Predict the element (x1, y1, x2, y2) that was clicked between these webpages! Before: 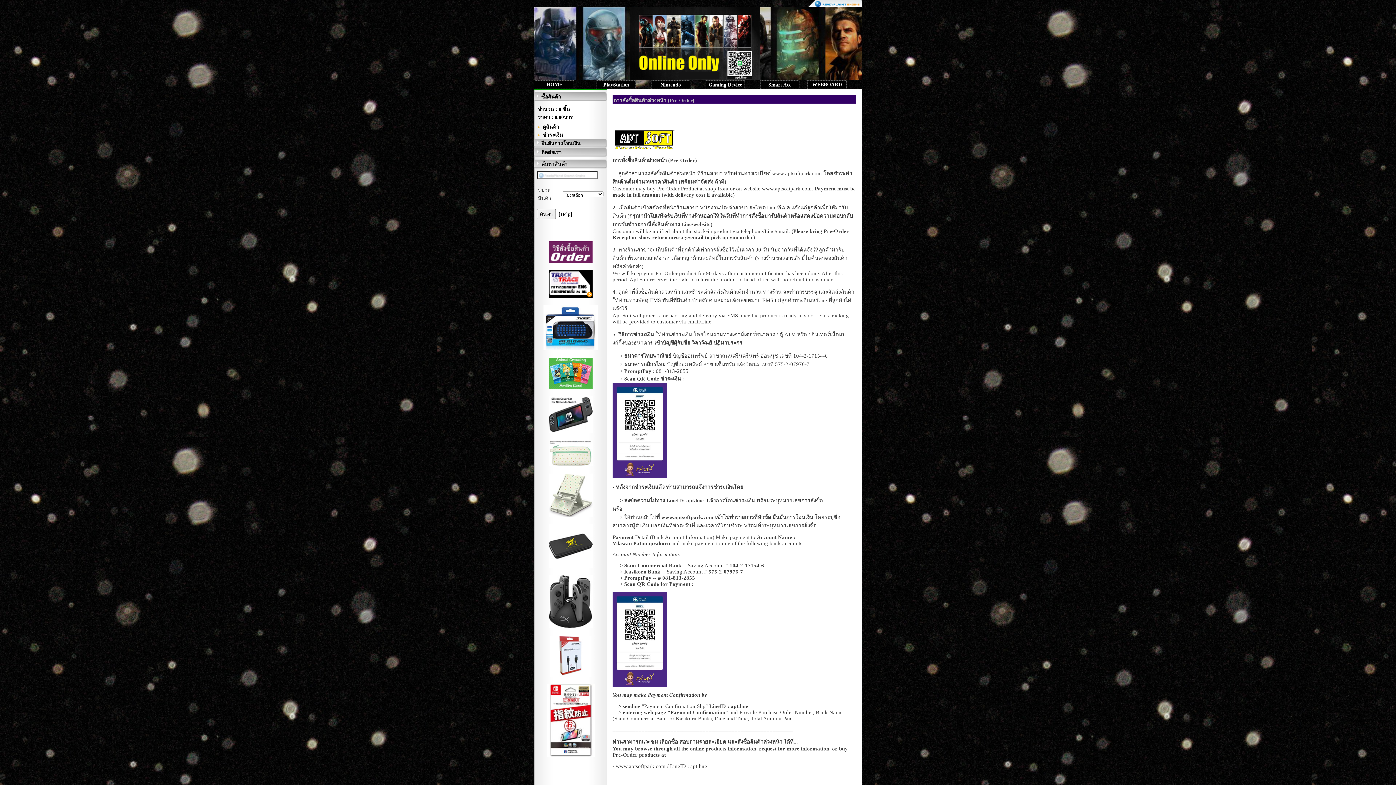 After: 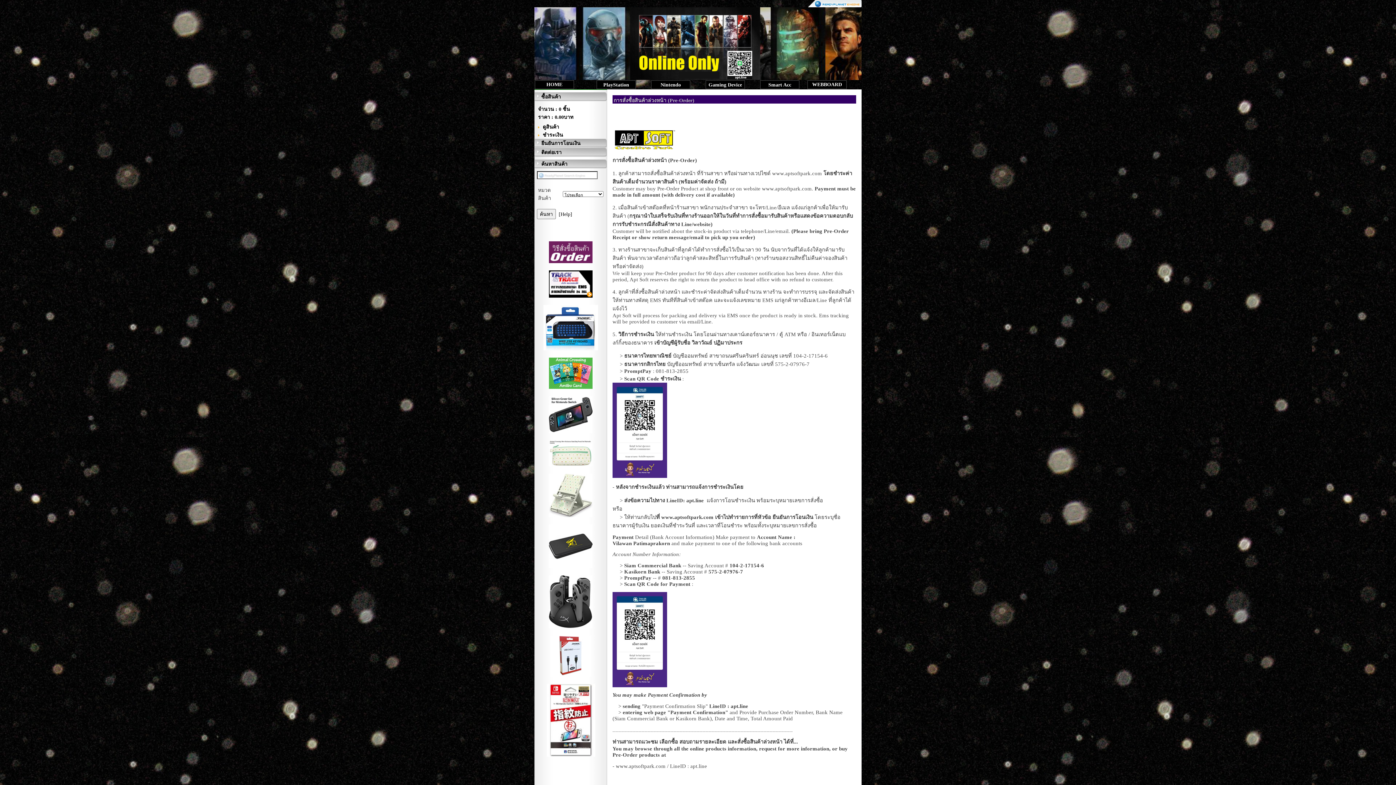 Action: bbox: (549, 429, 592, 434)